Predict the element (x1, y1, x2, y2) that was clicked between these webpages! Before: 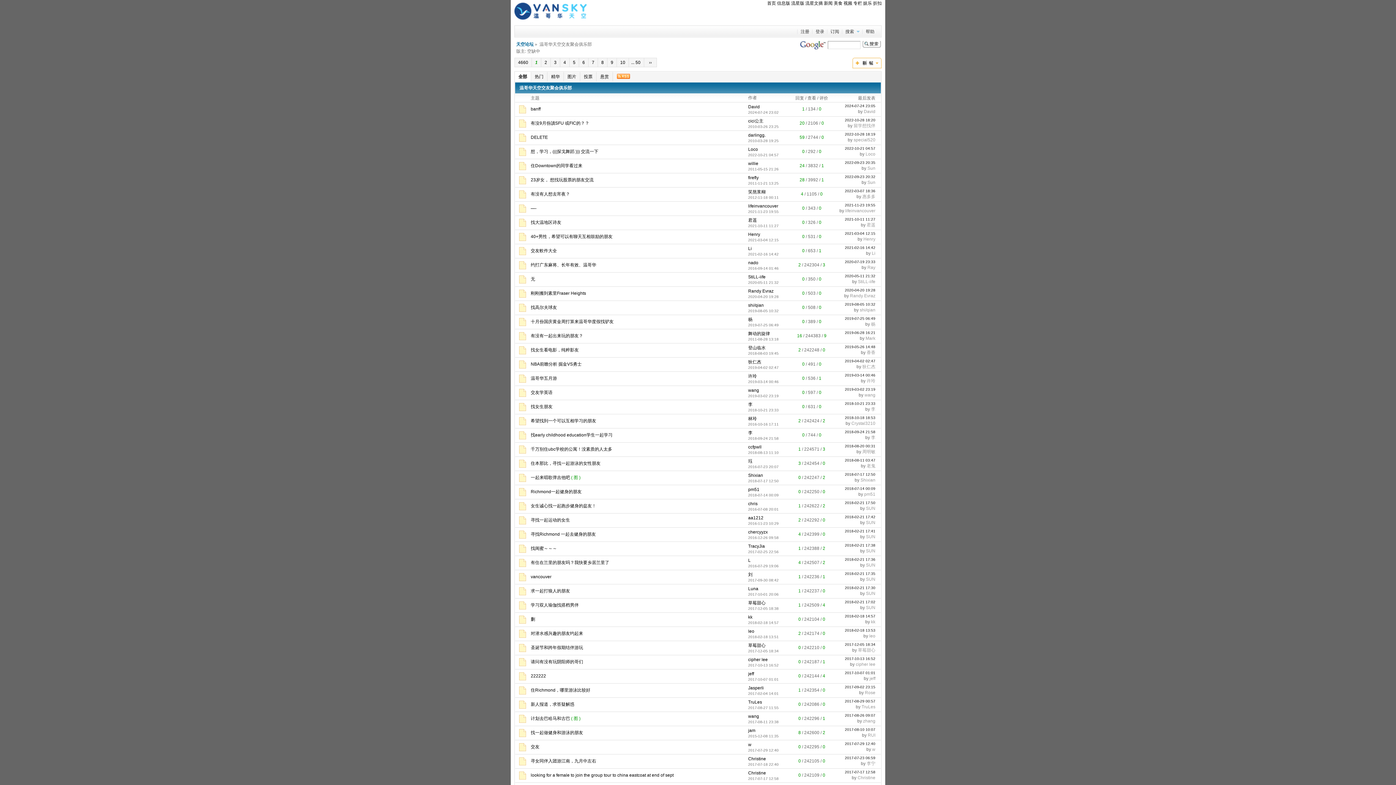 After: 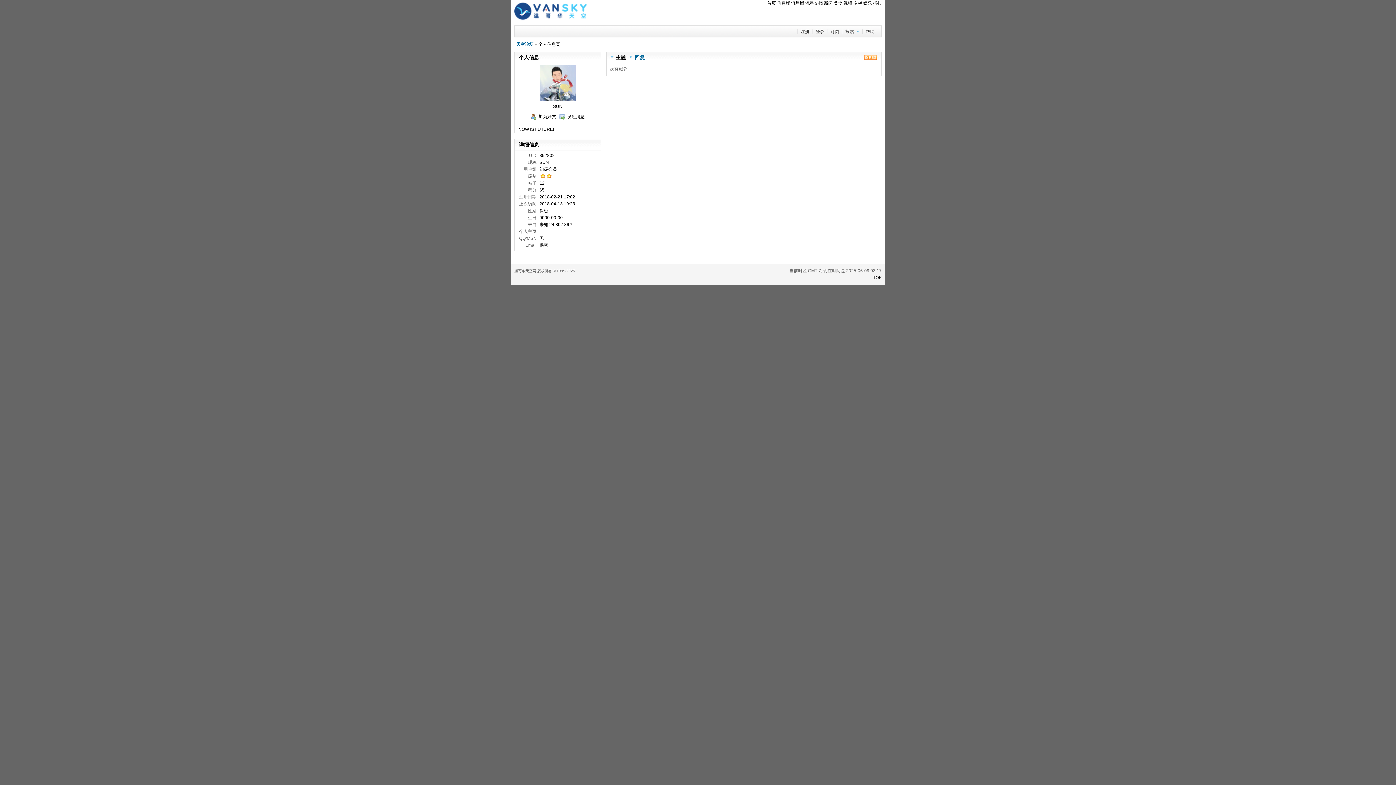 Action: label: SUN bbox: (866, 534, 875, 539)